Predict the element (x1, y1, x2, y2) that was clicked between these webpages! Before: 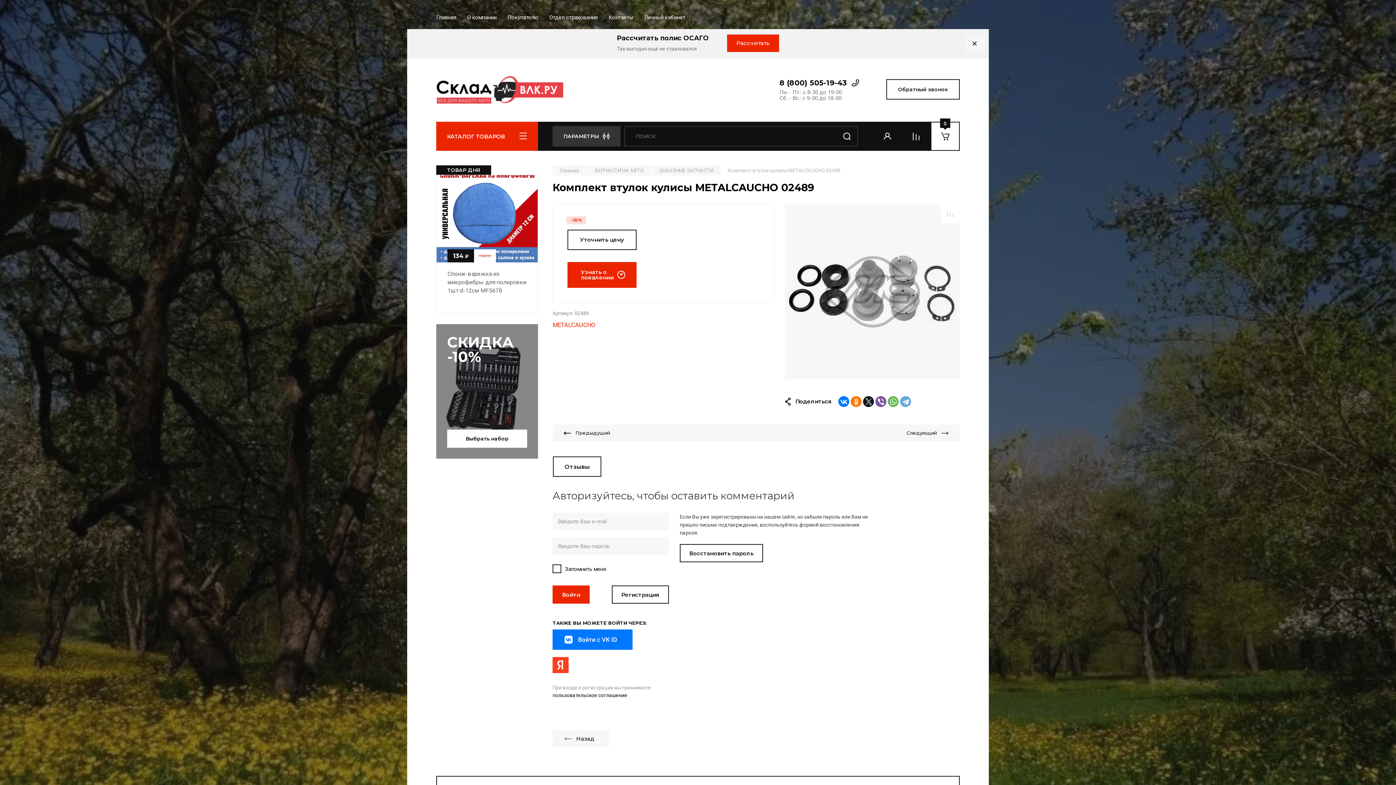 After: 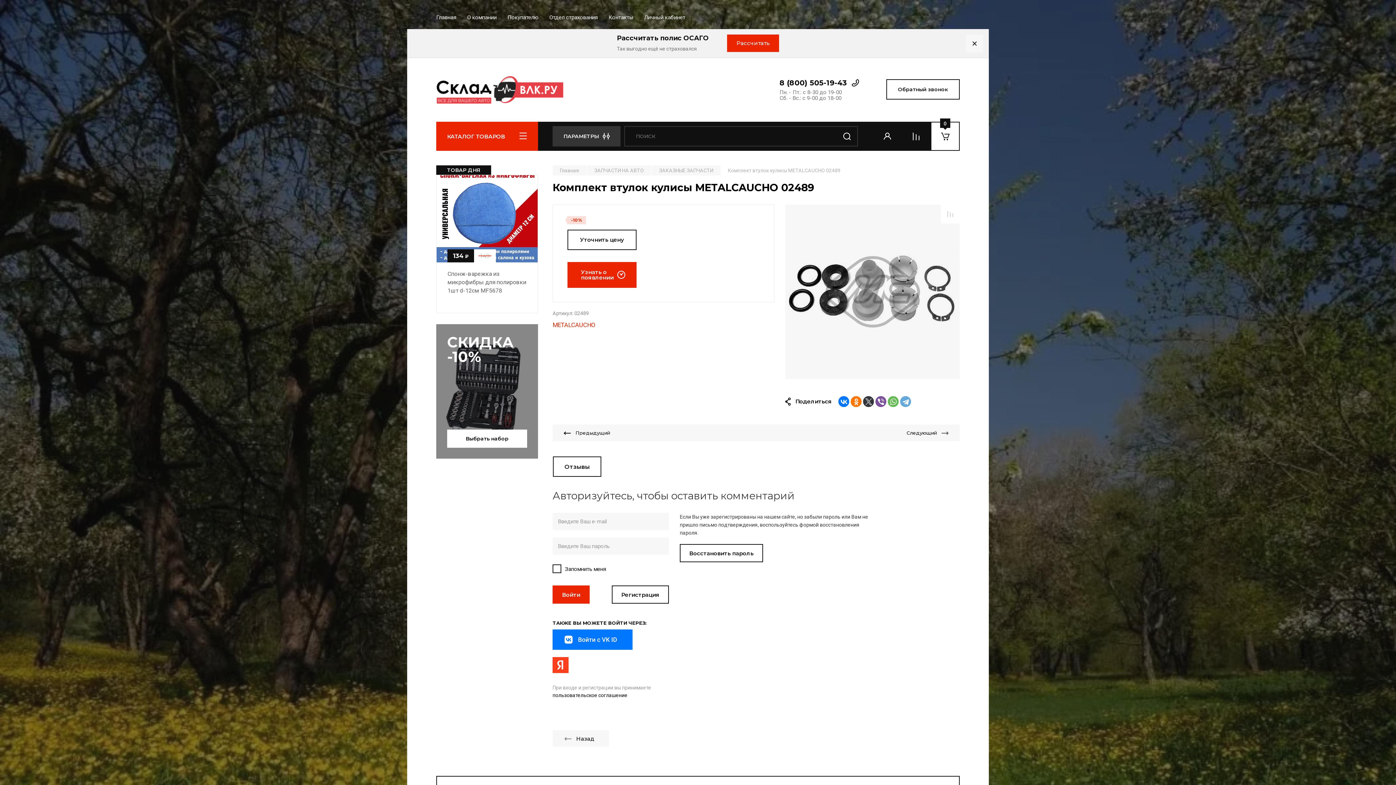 Action: bbox: (863, 396, 874, 407)